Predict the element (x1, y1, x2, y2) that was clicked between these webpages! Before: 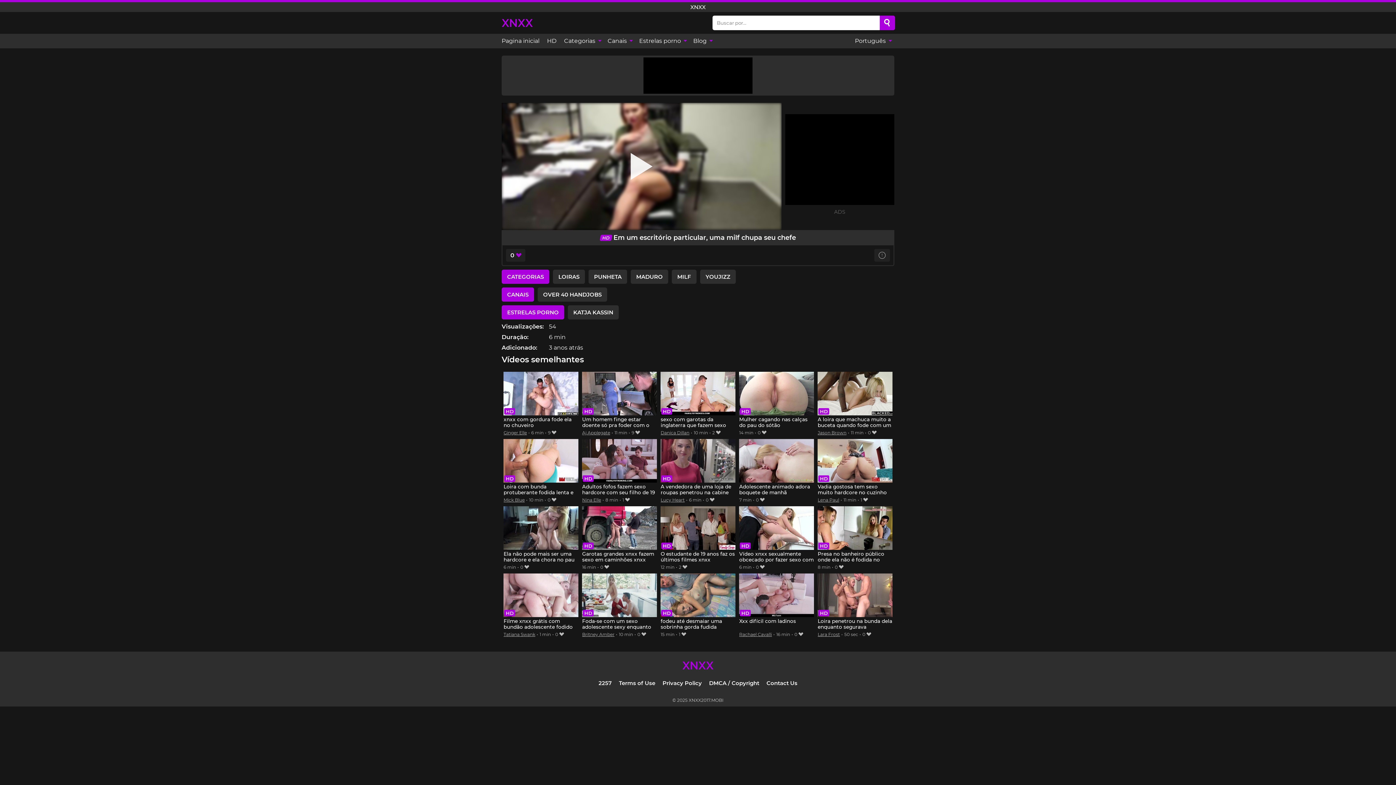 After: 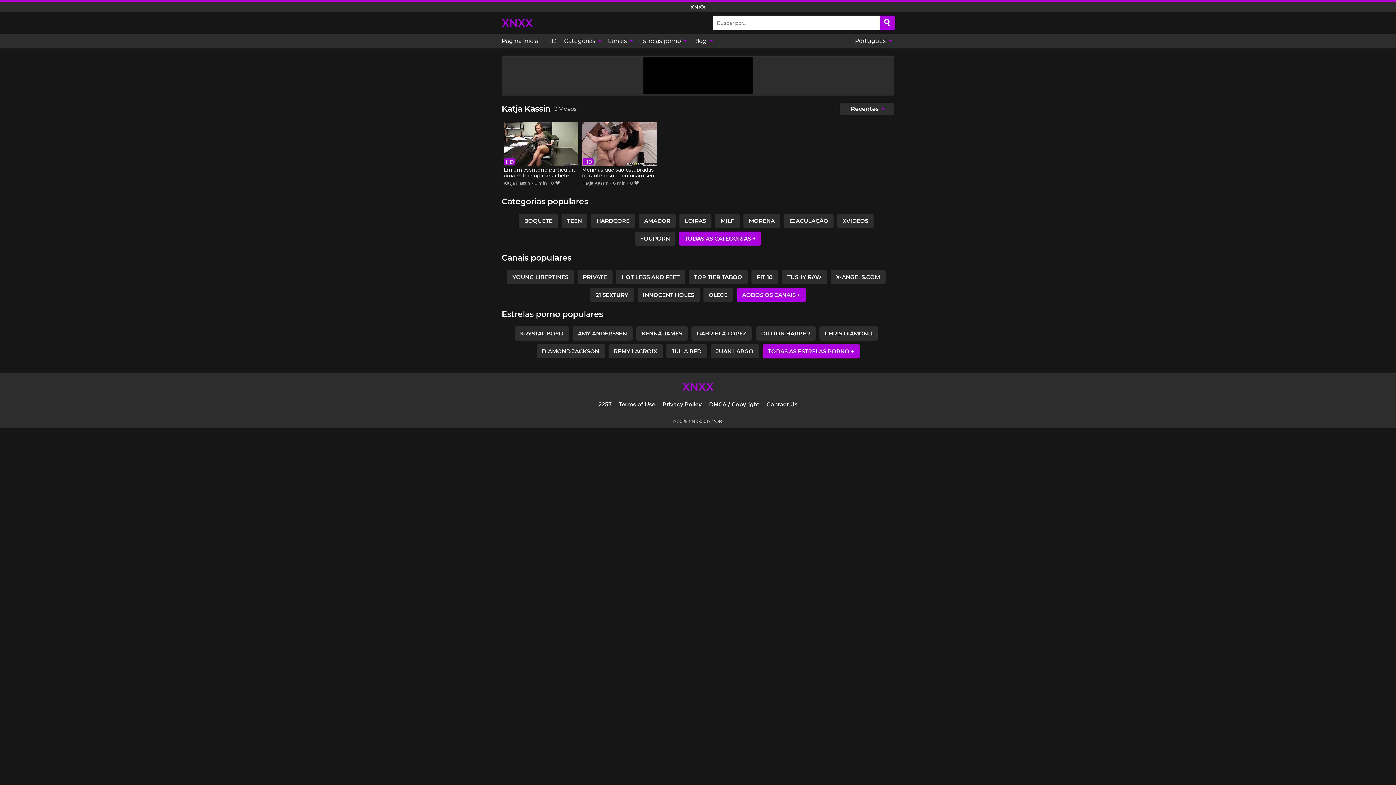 Action: bbox: (568, 305, 618, 319) label: KATJA KASSIN